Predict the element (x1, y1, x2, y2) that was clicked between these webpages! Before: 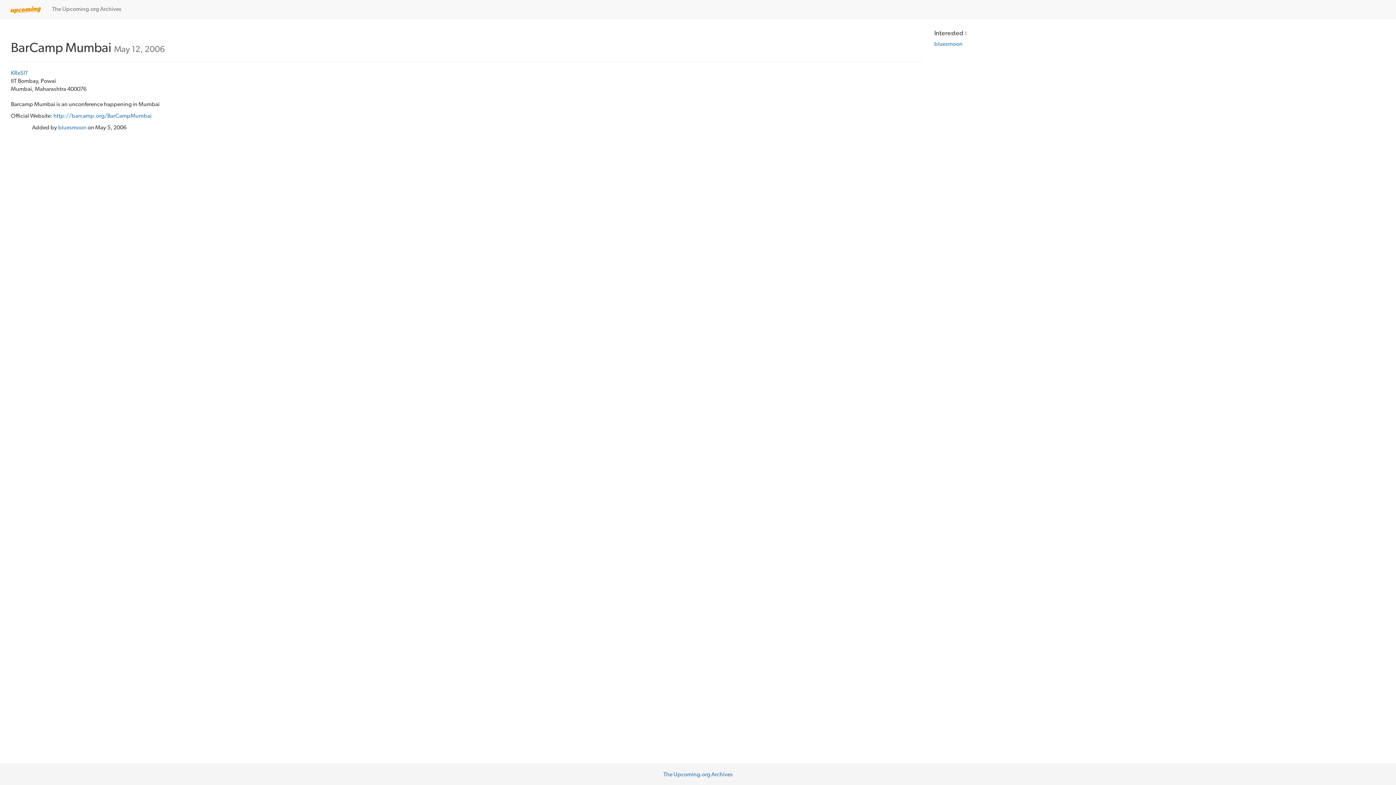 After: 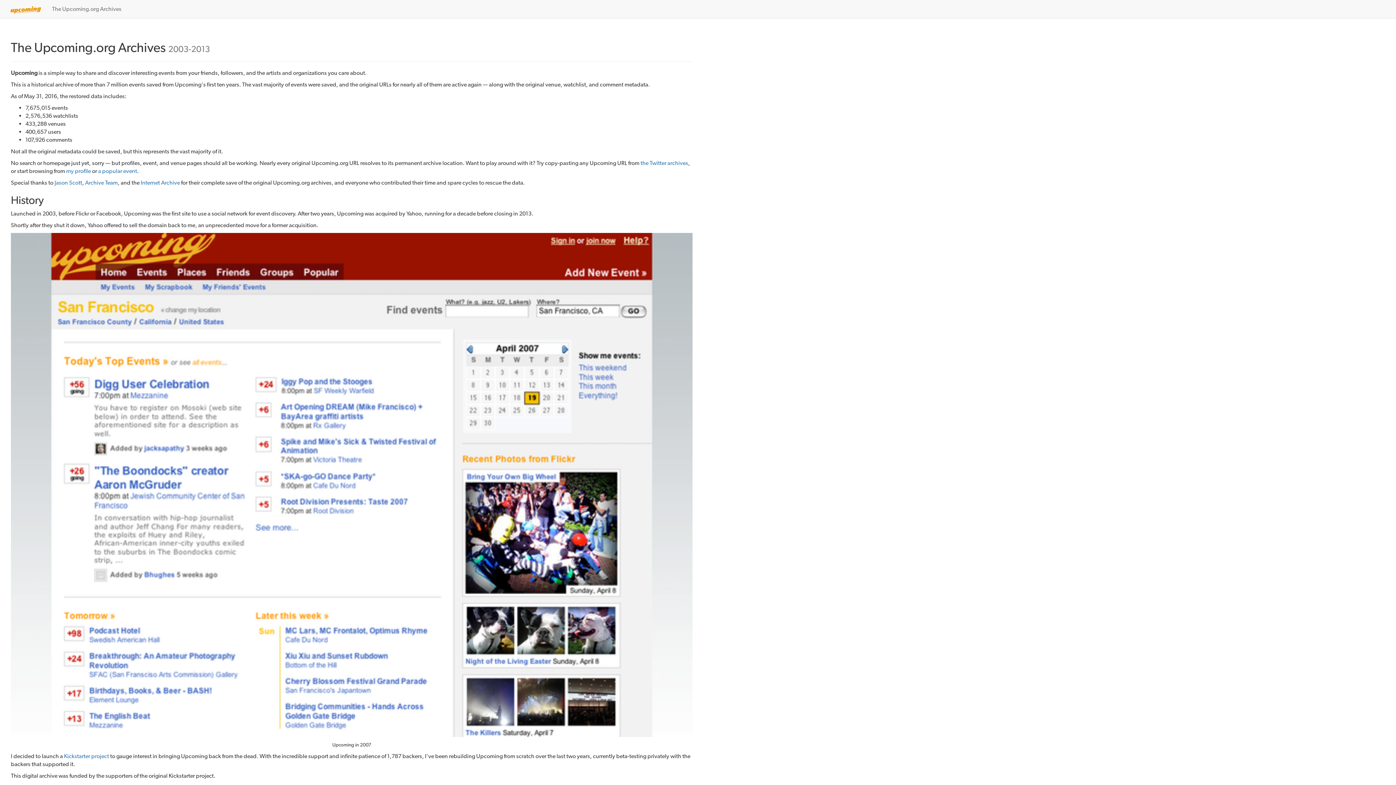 Action: bbox: (0, 0, 46, 18)